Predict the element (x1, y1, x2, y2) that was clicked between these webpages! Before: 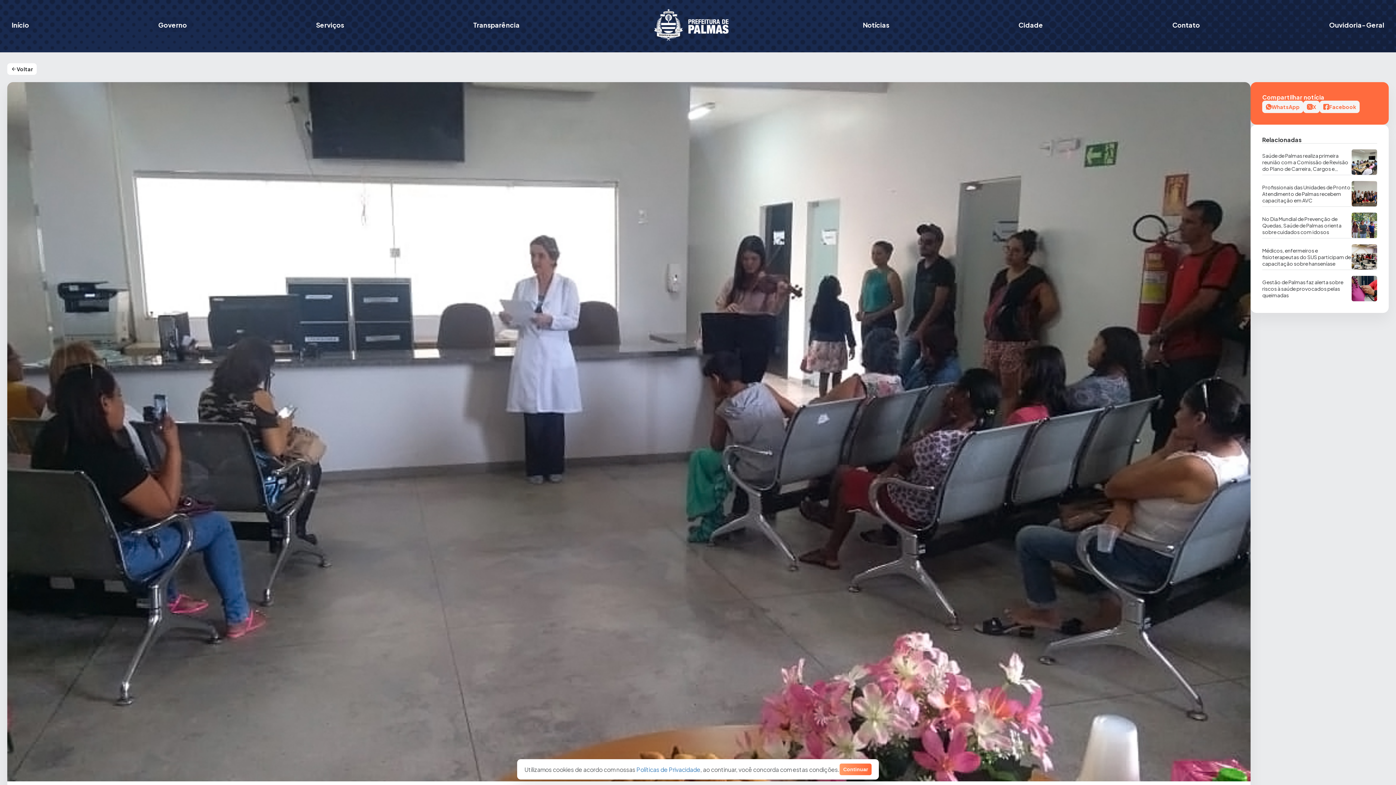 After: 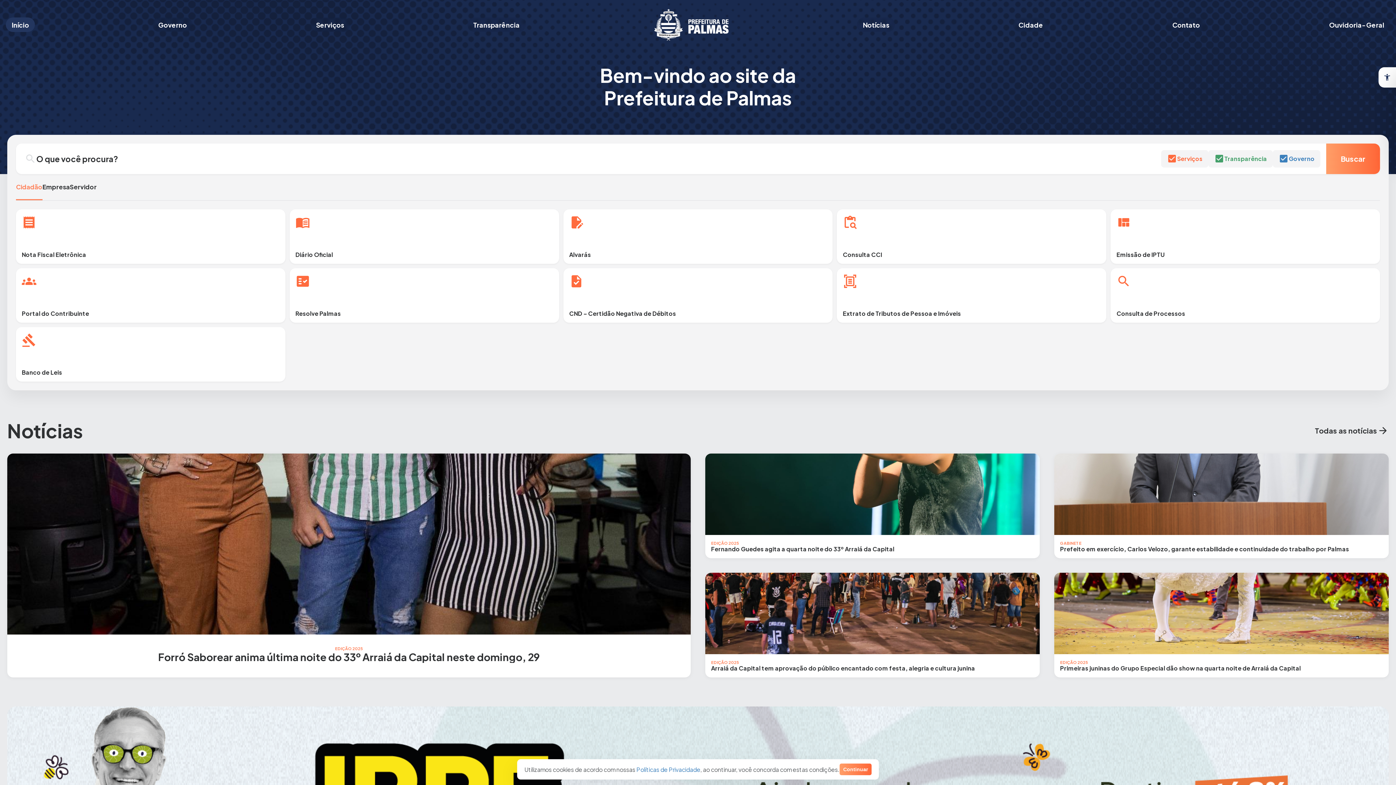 Action: bbox: (654, 8, 728, 40)